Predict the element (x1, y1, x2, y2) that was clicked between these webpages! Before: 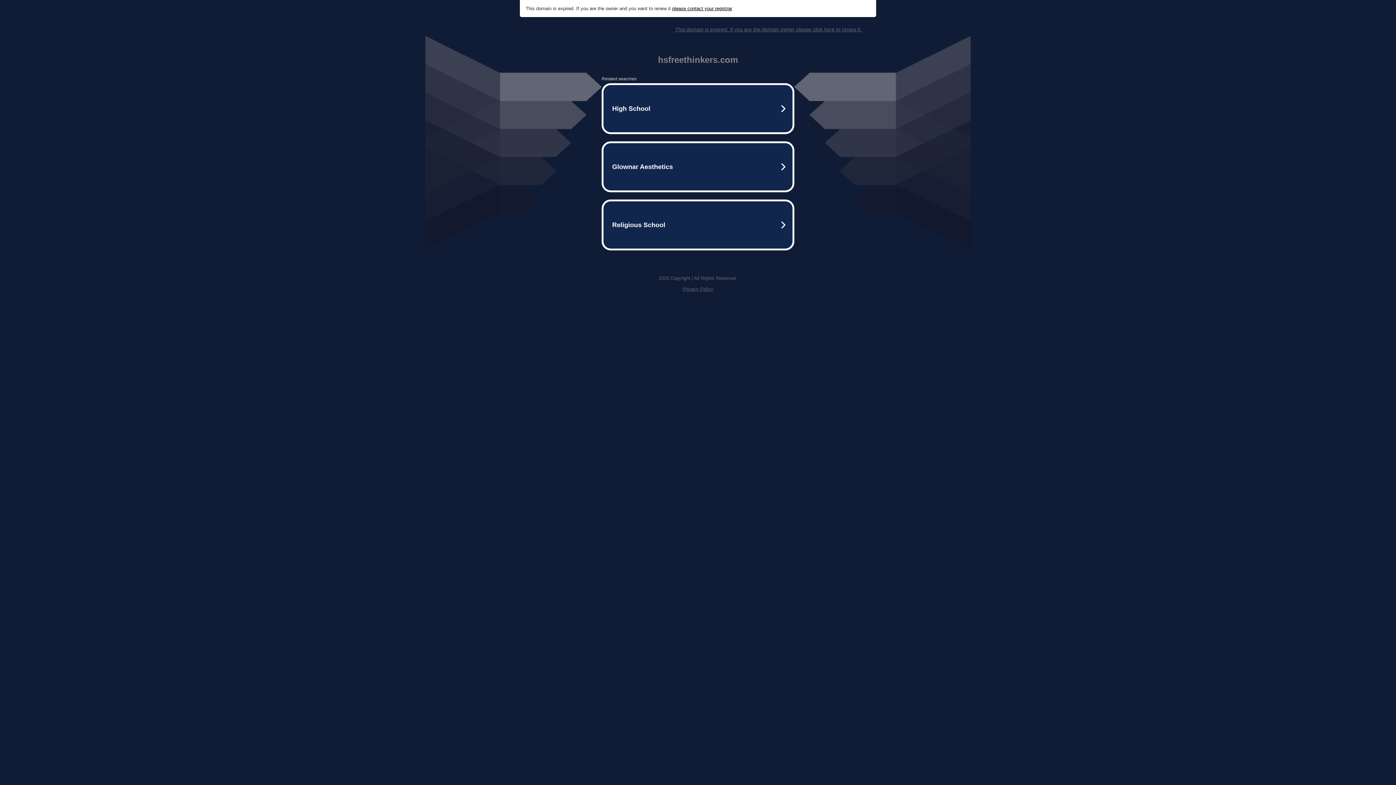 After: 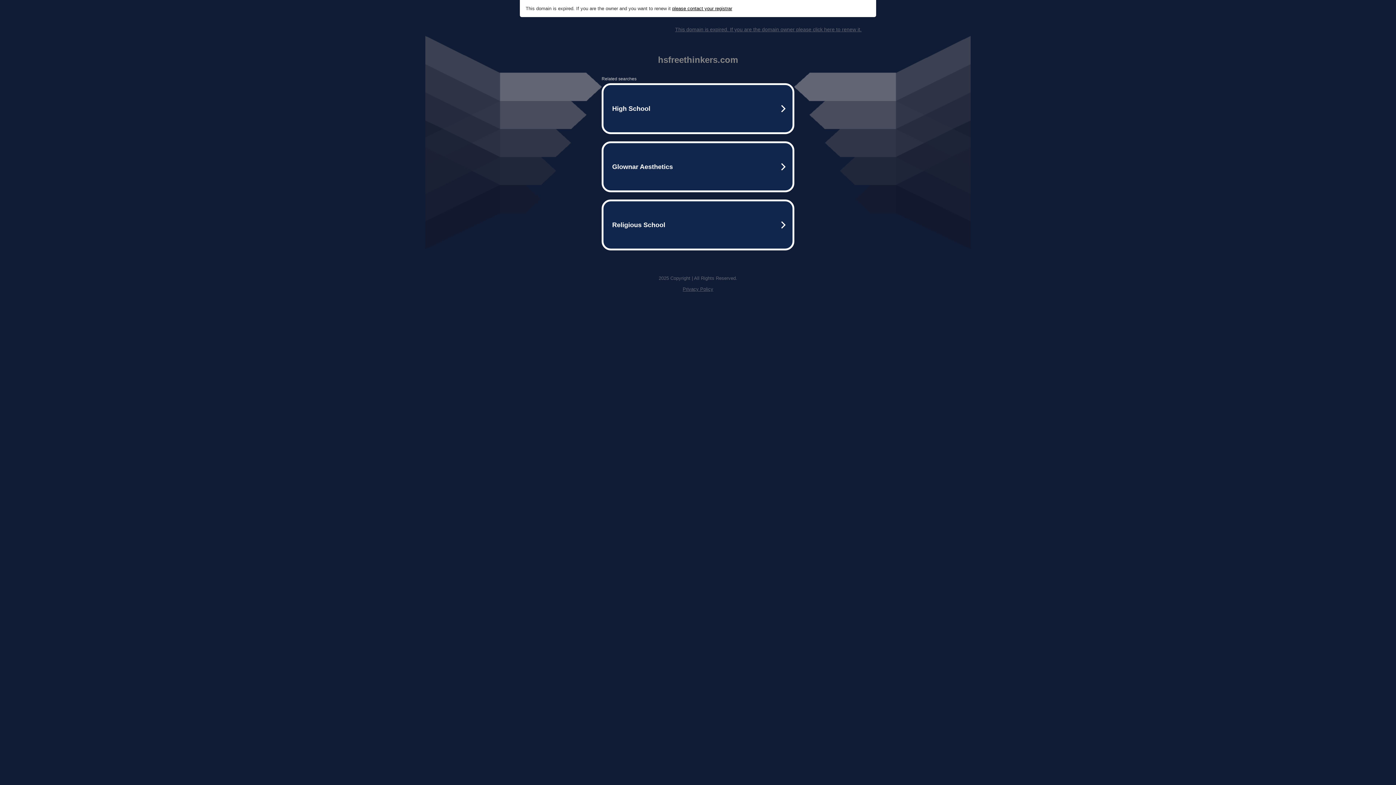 Action: label: This domain is expired. If you are the domain owner please click here to renew it. bbox: (675, 26, 861, 32)